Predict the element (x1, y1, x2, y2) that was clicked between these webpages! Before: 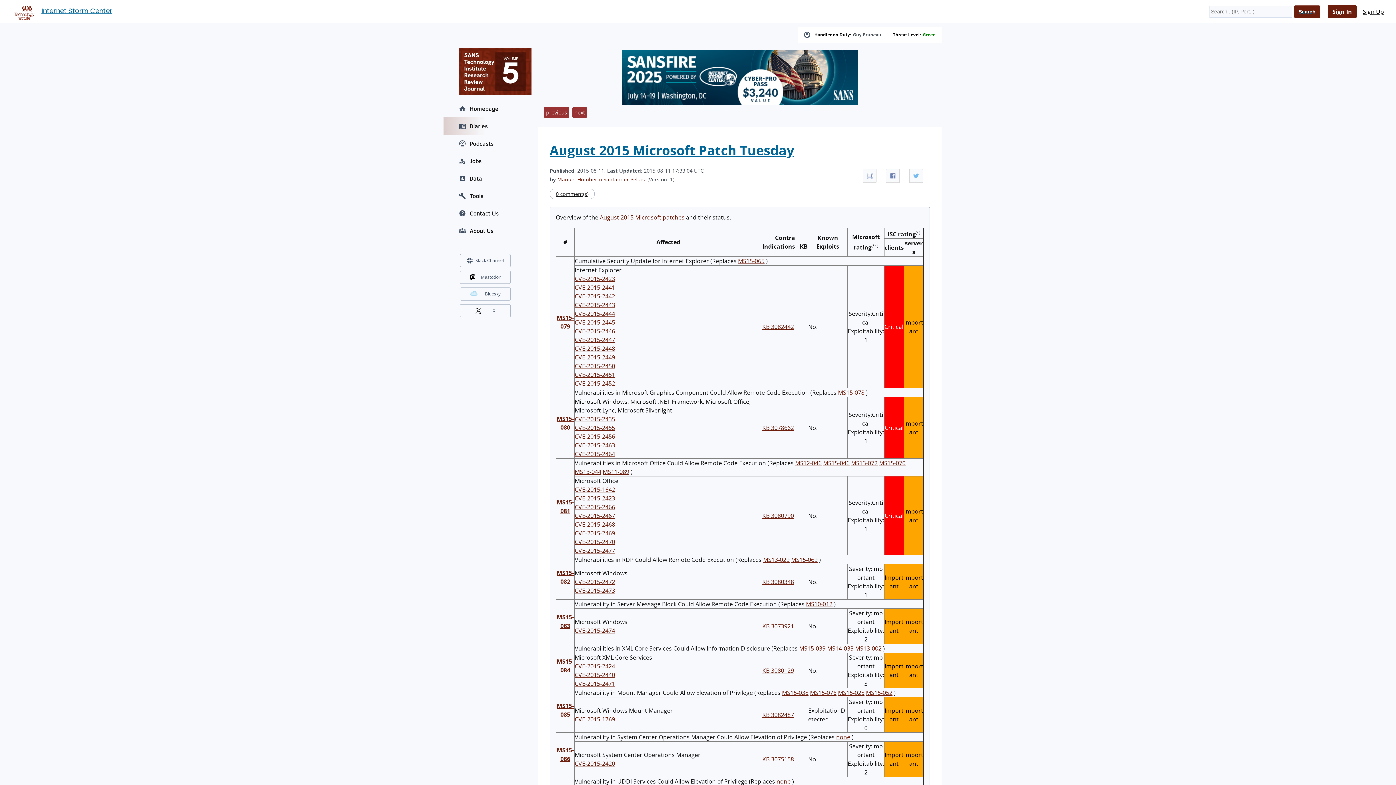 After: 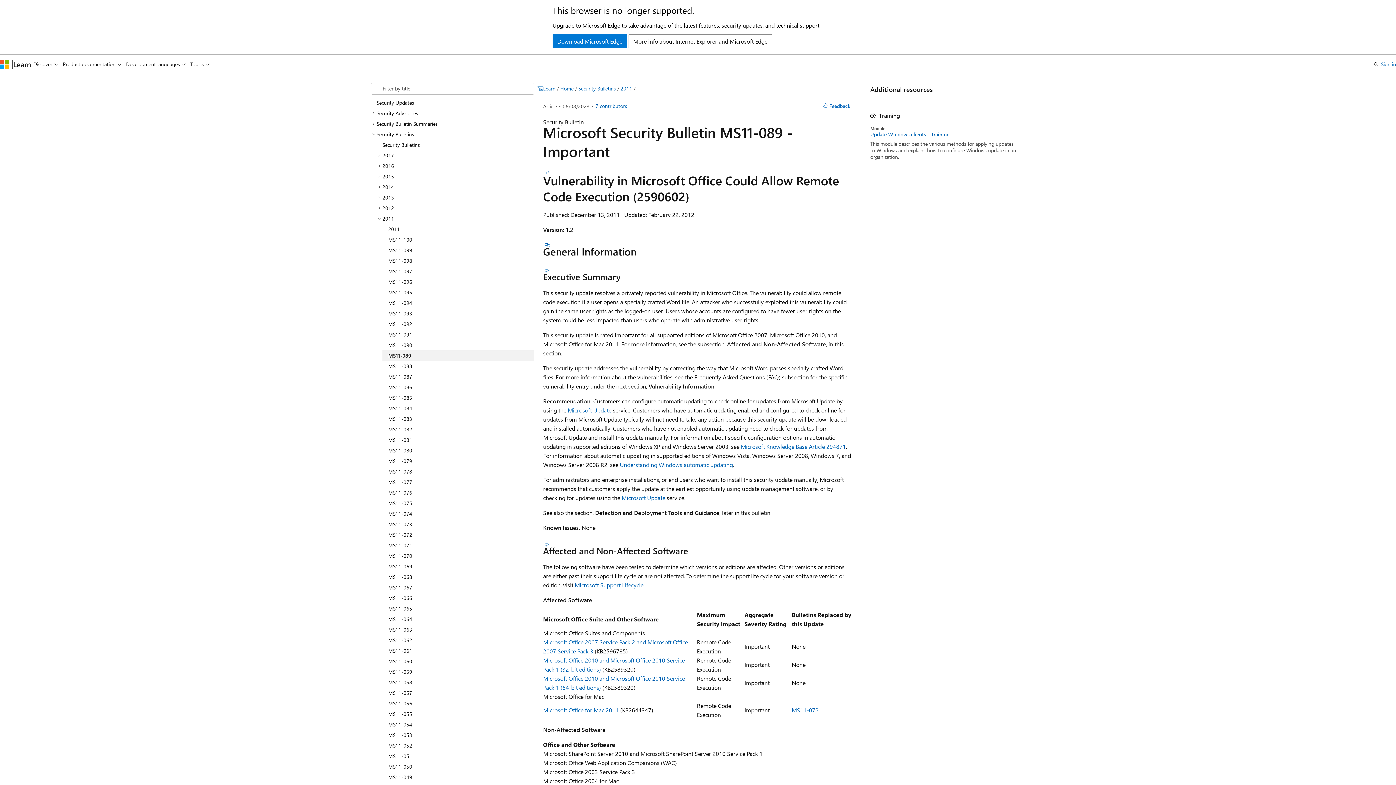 Action: bbox: (602, 468, 629, 476) label: MS11-089